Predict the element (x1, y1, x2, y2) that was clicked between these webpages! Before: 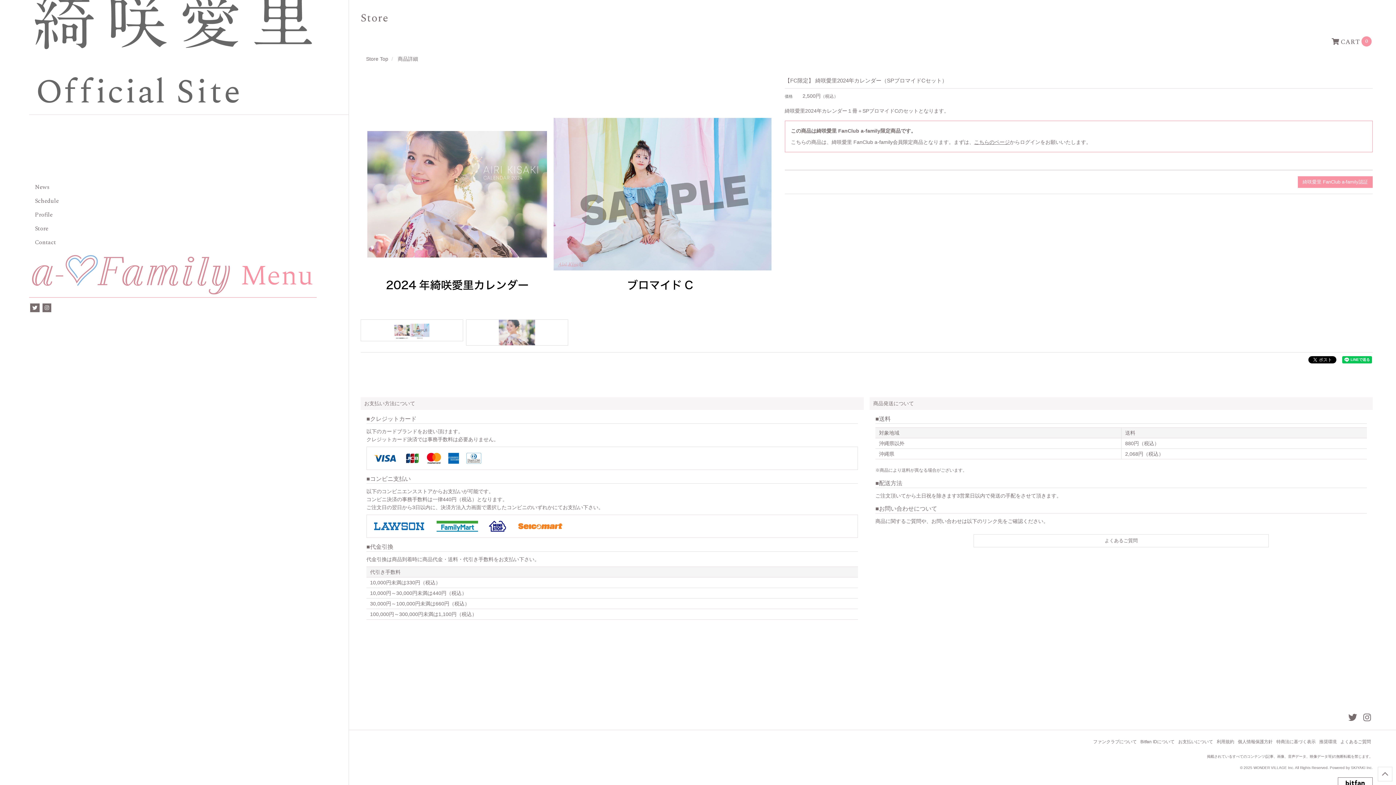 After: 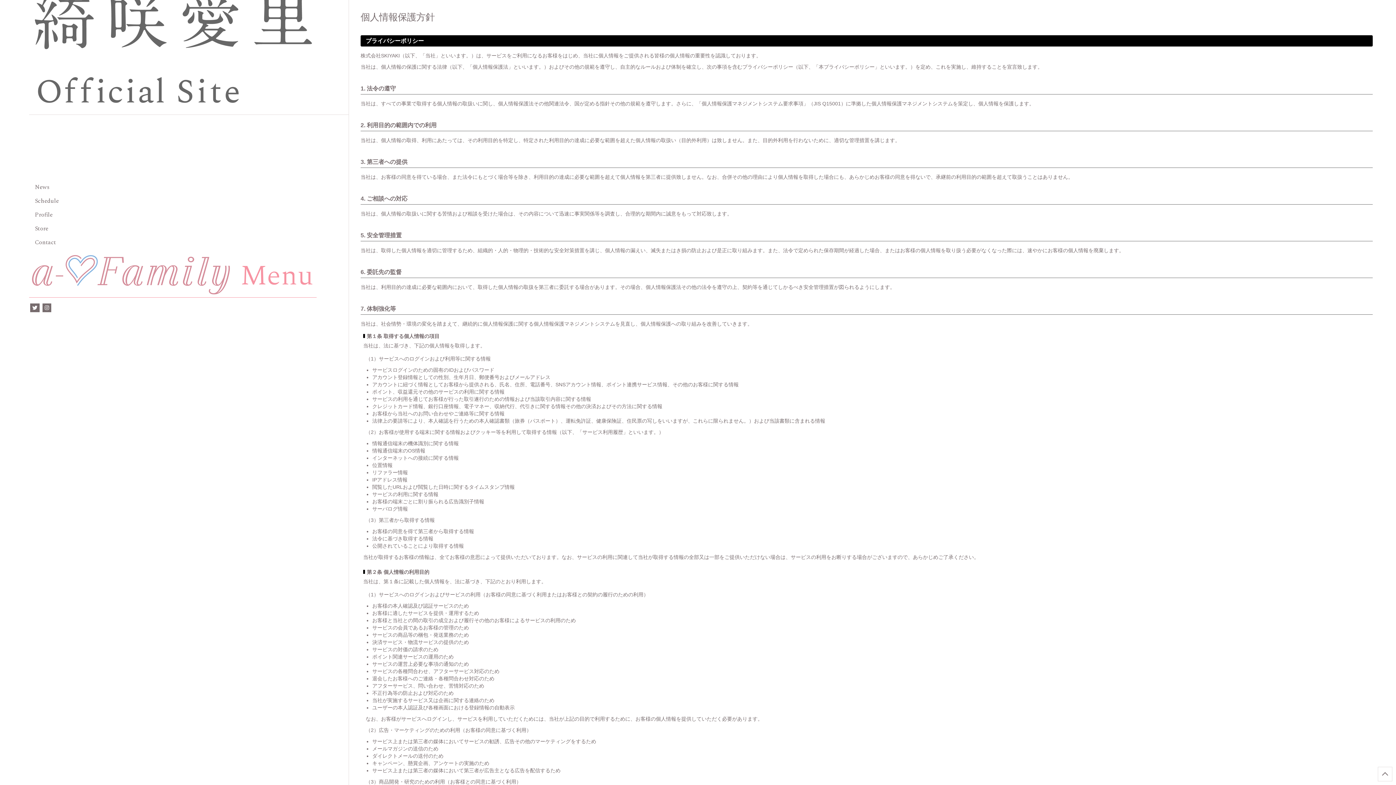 Action: bbox: (1238, 739, 1273, 745) label: 個人情報保護方針